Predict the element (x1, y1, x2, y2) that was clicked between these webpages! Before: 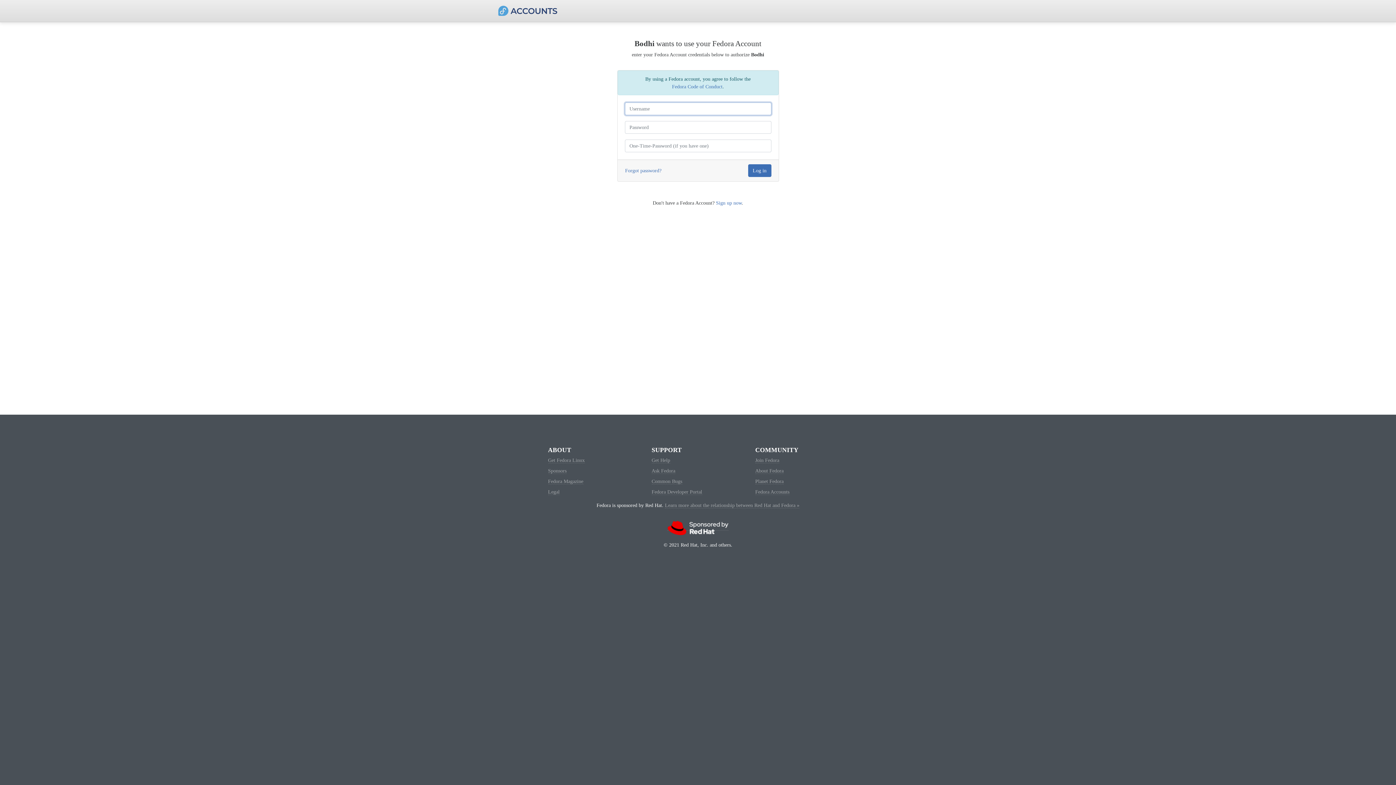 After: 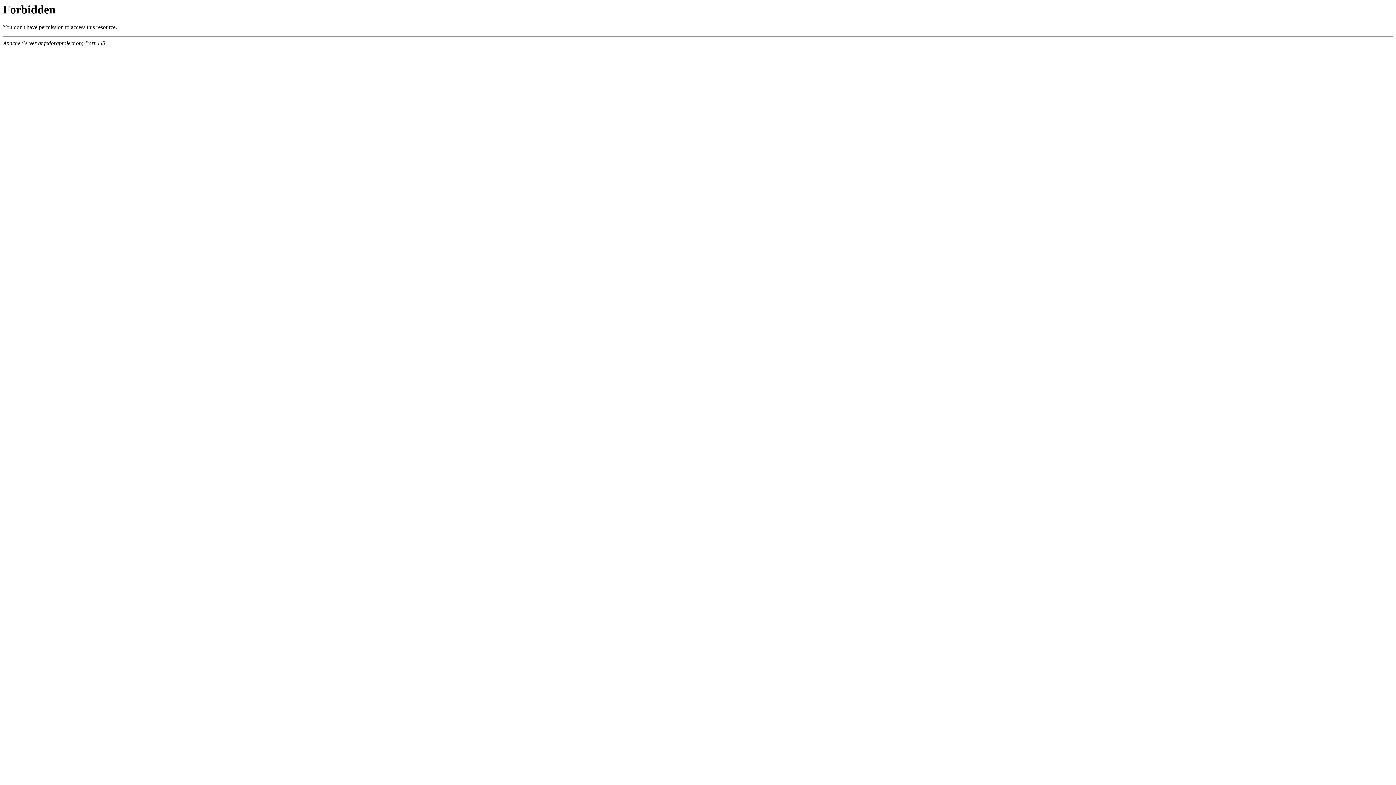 Action: label: Sponsors bbox: (548, 468, 566, 474)